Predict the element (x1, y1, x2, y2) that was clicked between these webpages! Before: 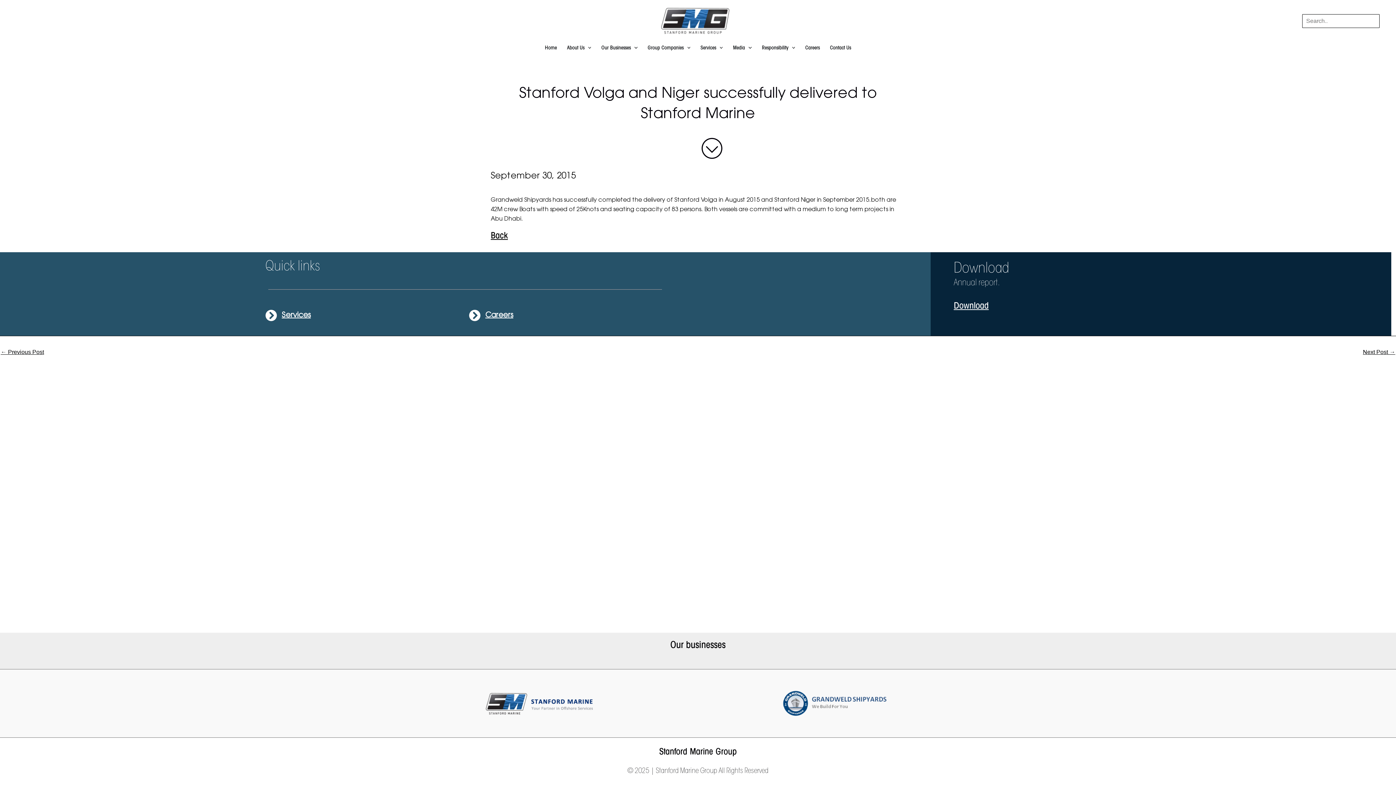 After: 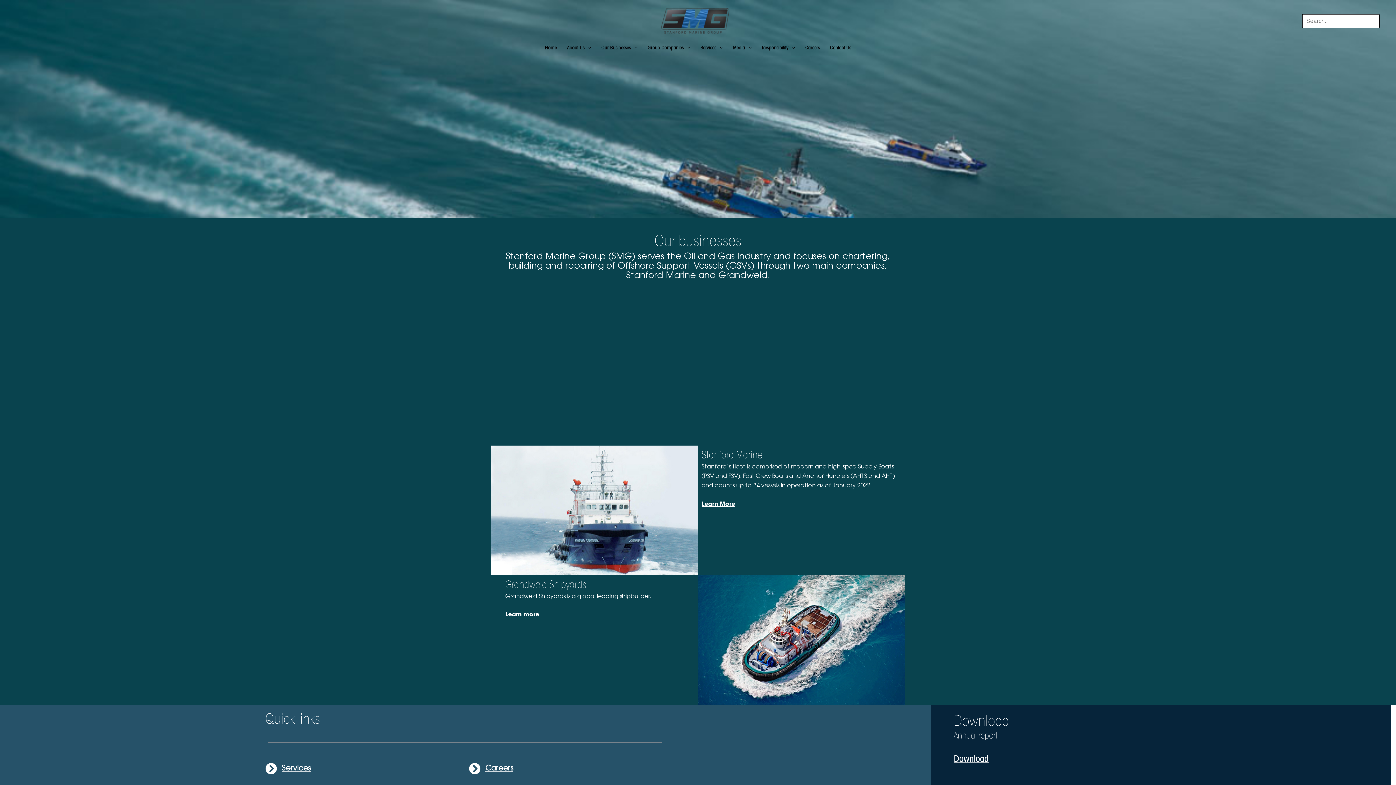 Action: bbox: (596, 45, 642, 50) label: Our Businesses